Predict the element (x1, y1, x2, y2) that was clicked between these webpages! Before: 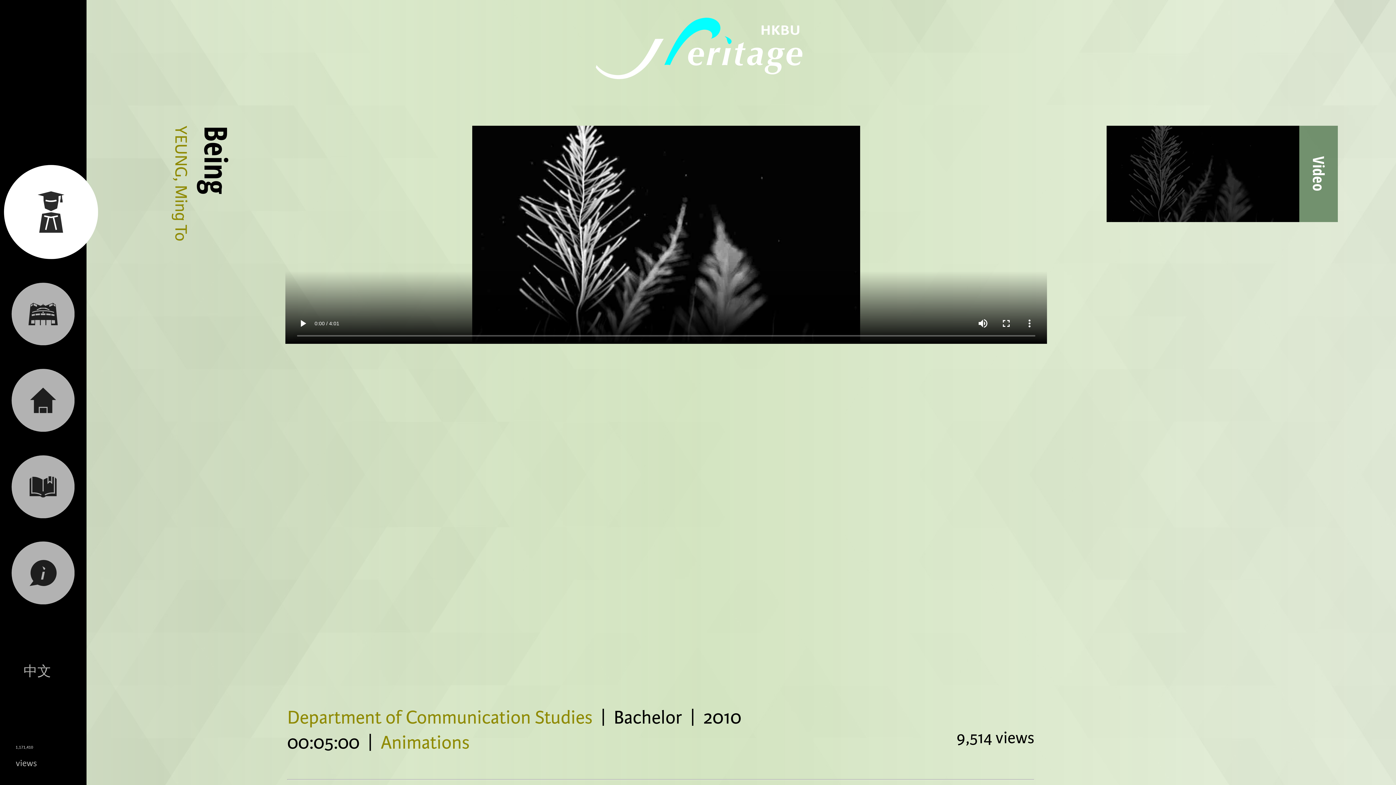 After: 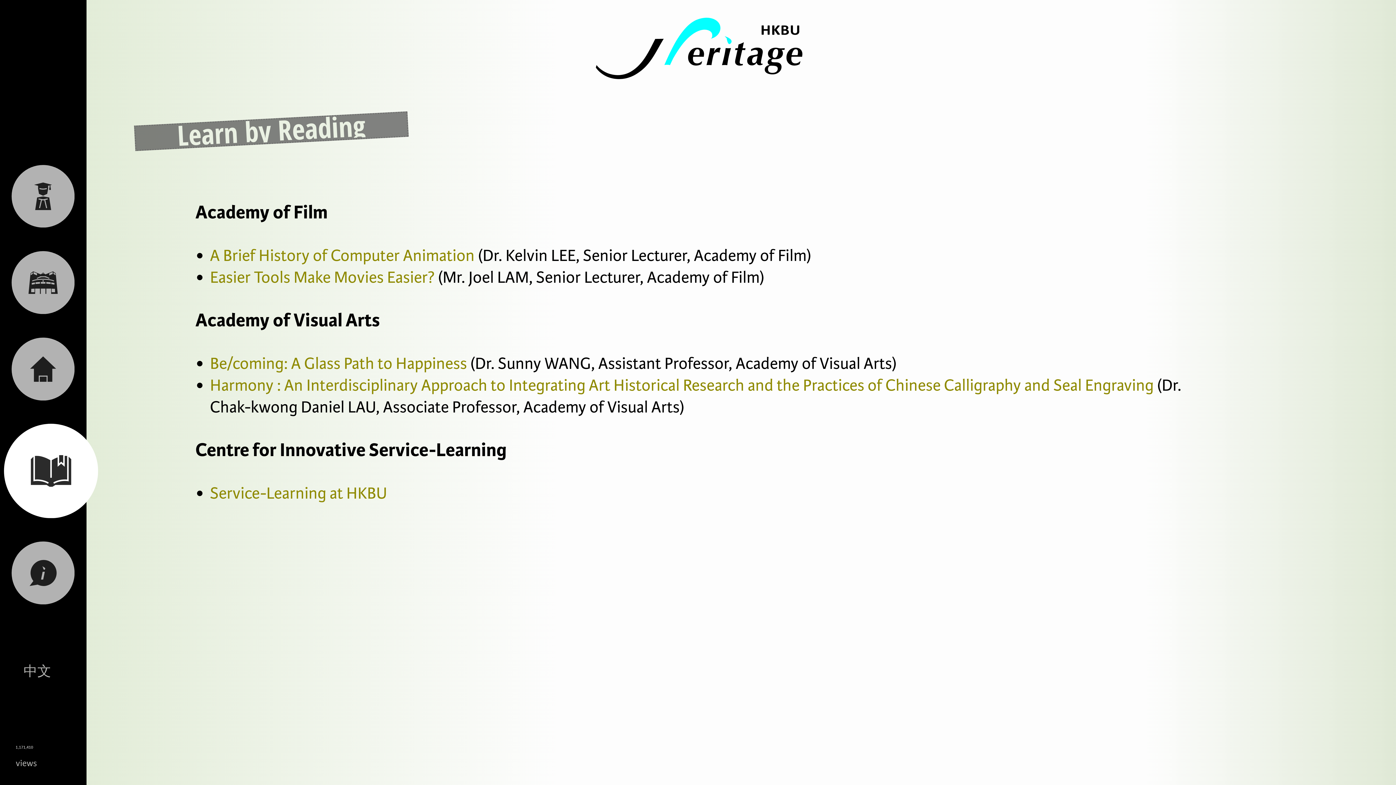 Action: bbox: (0, 473, 86, 498)